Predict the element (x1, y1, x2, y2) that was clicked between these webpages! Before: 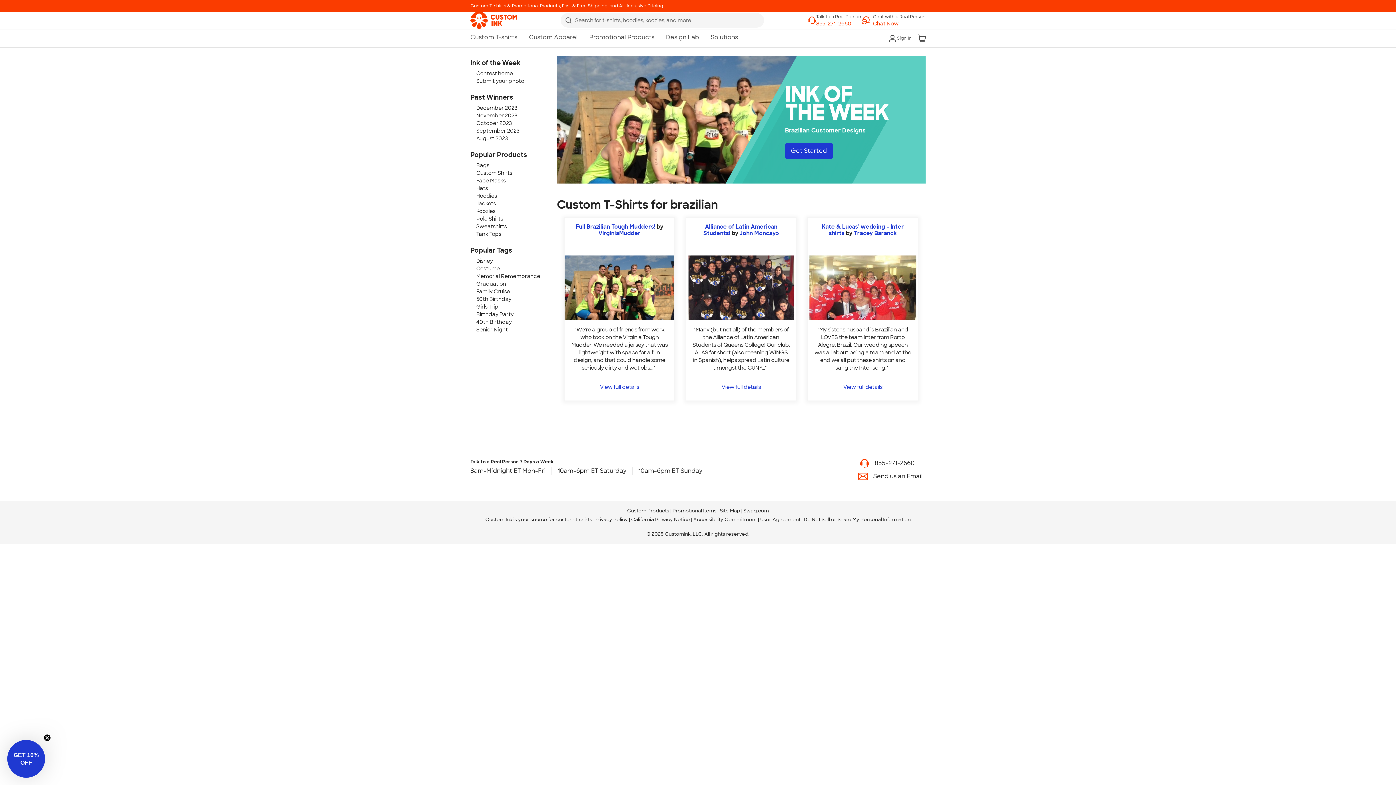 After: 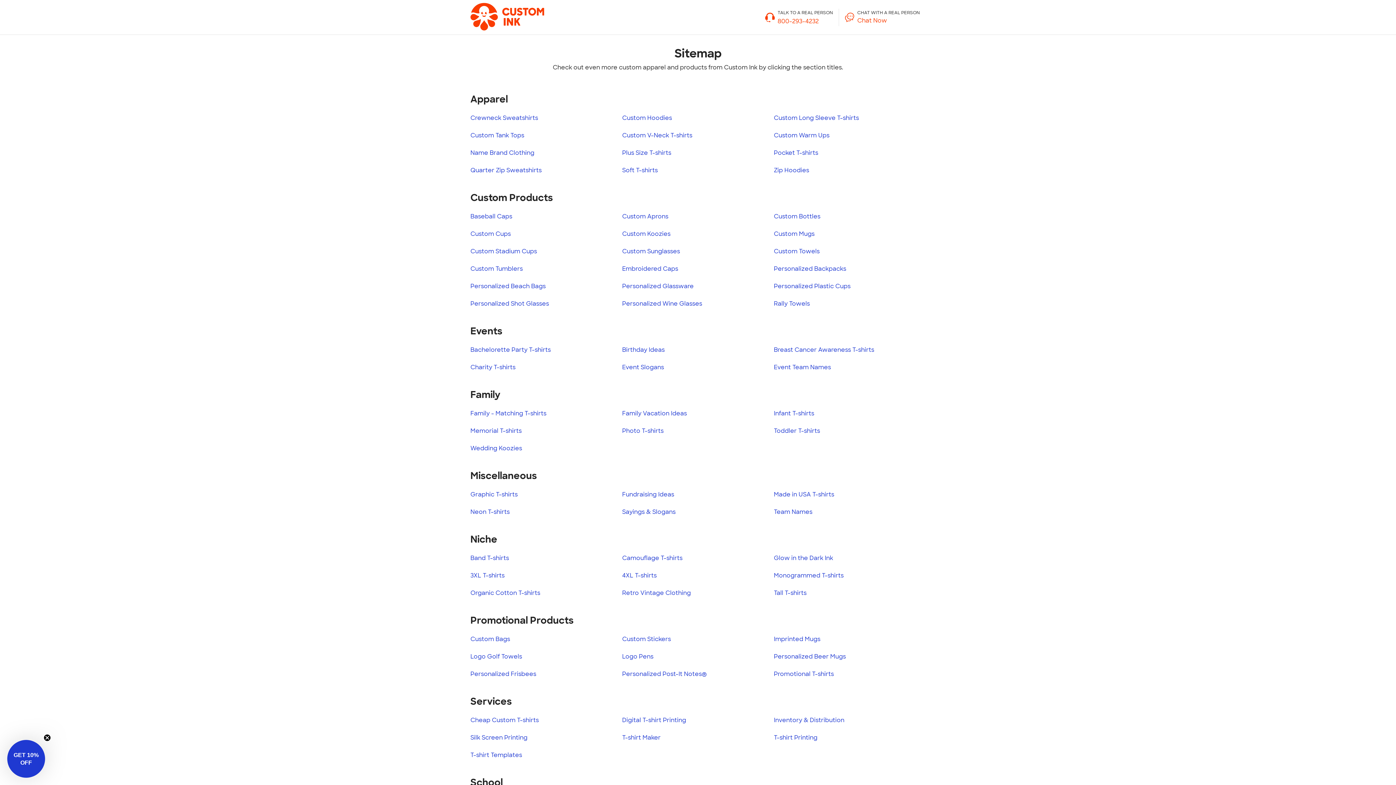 Action: bbox: (720, 507, 740, 514) label: Site Map